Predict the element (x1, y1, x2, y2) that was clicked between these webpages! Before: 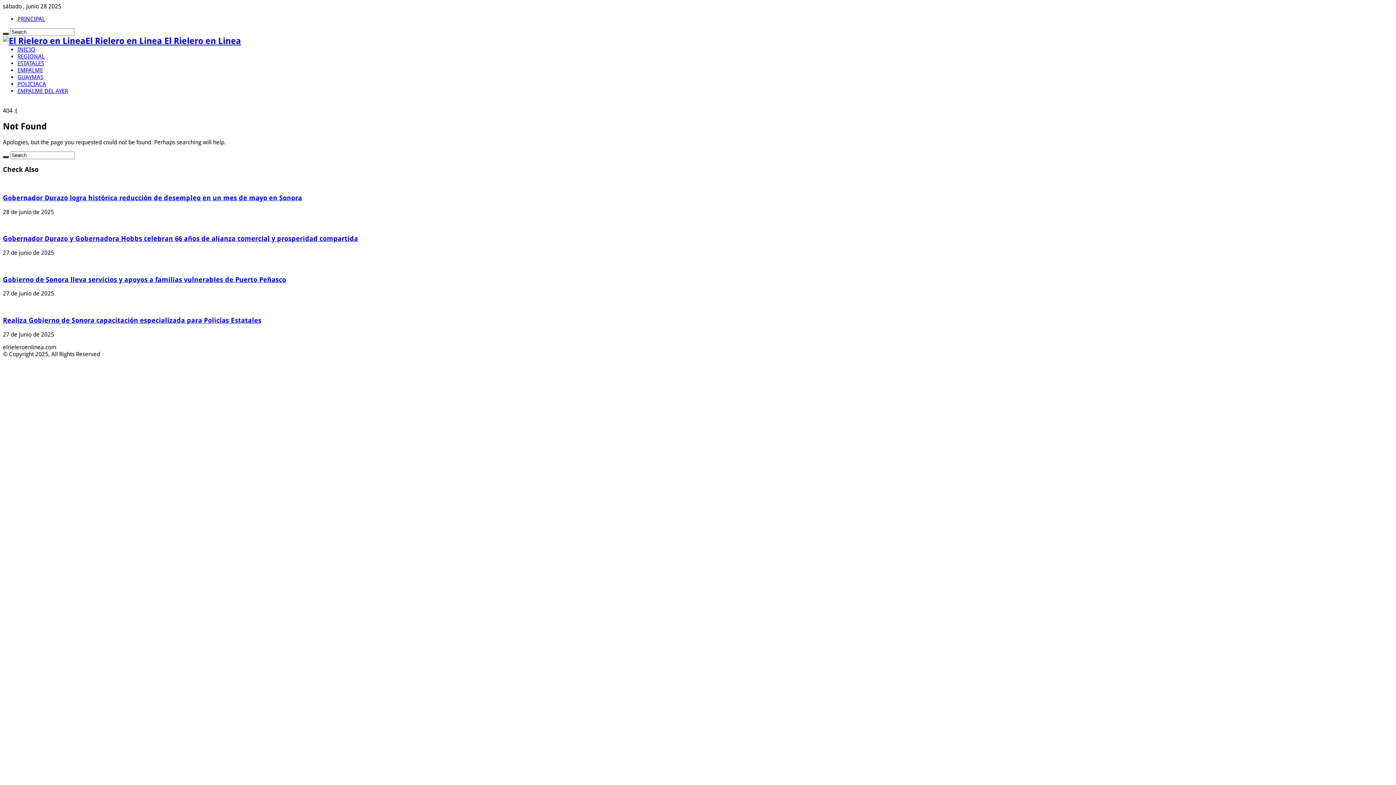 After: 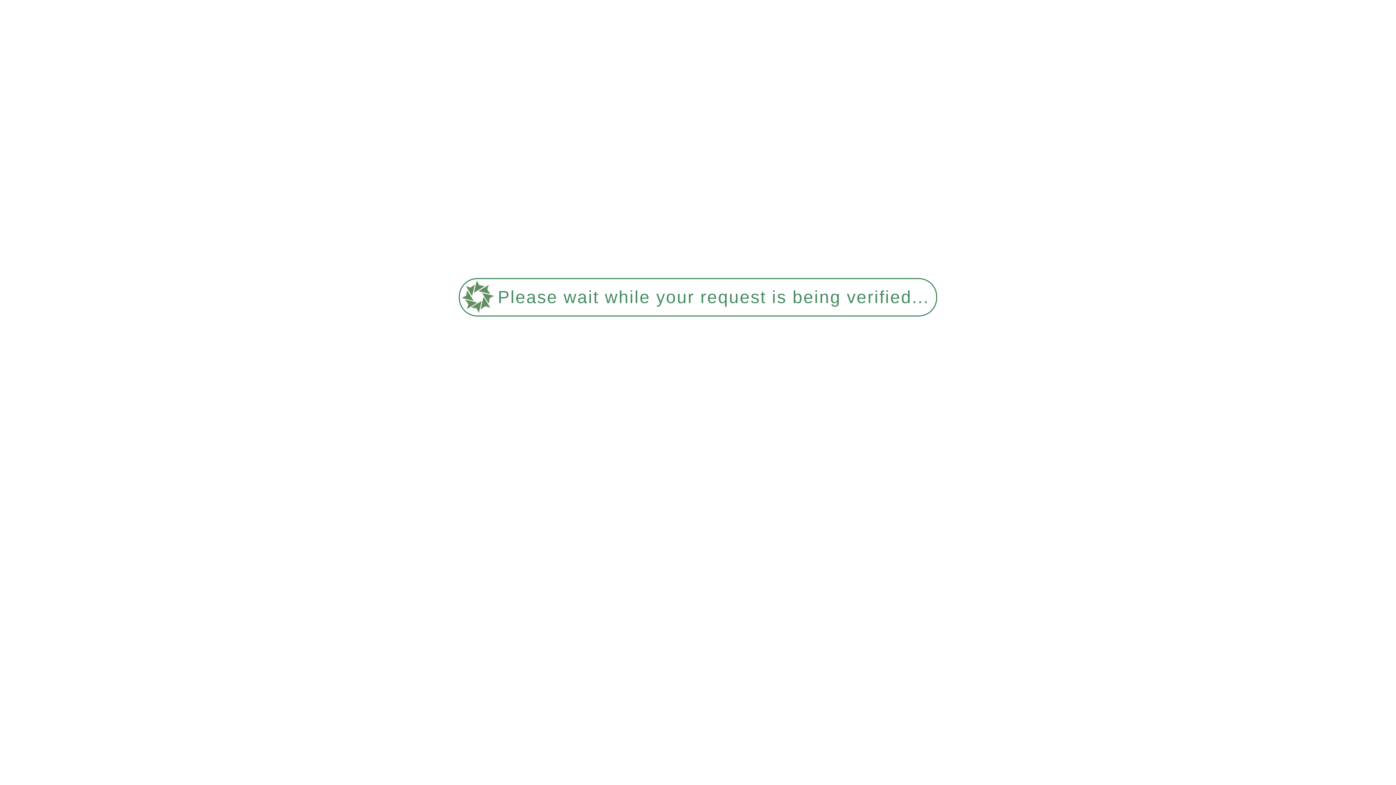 Action: bbox: (2, 155, 8, 158)